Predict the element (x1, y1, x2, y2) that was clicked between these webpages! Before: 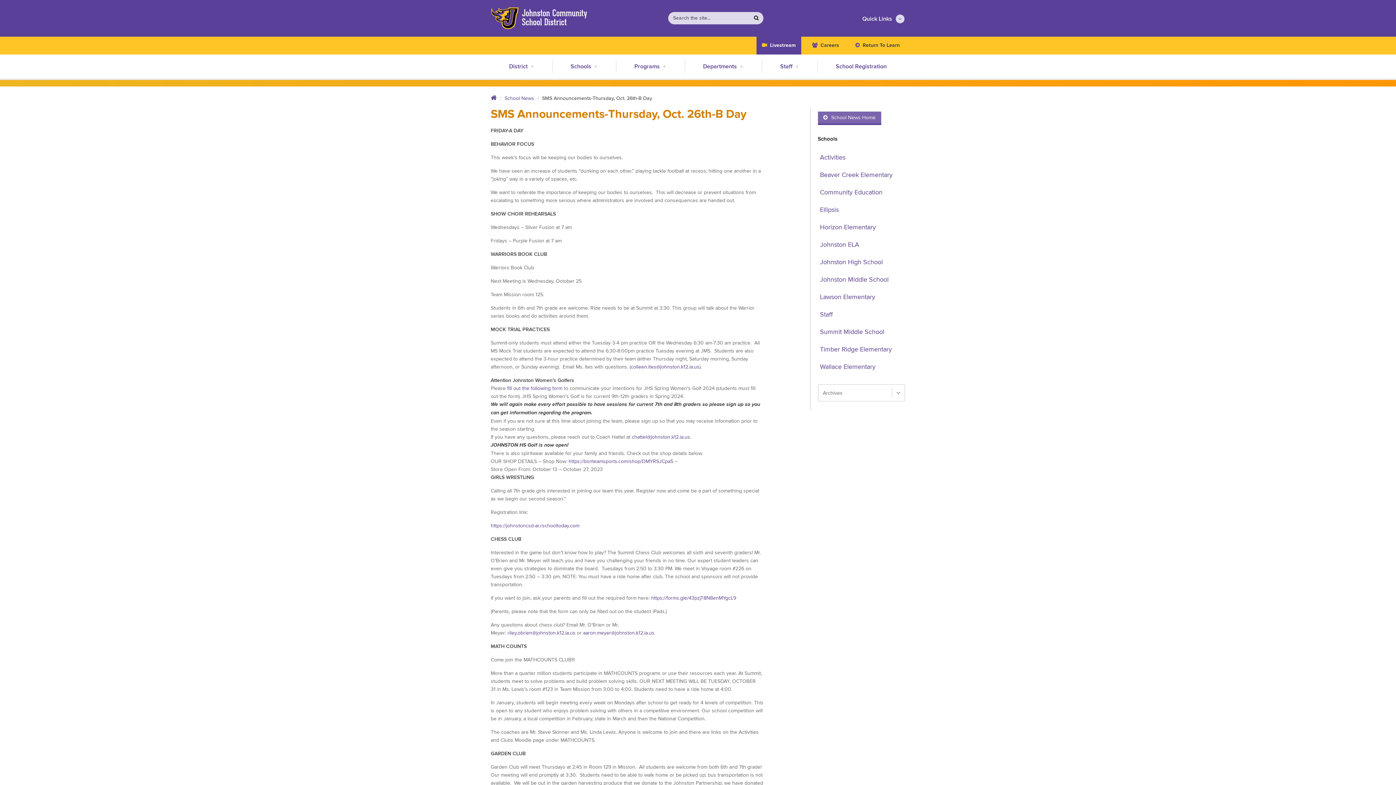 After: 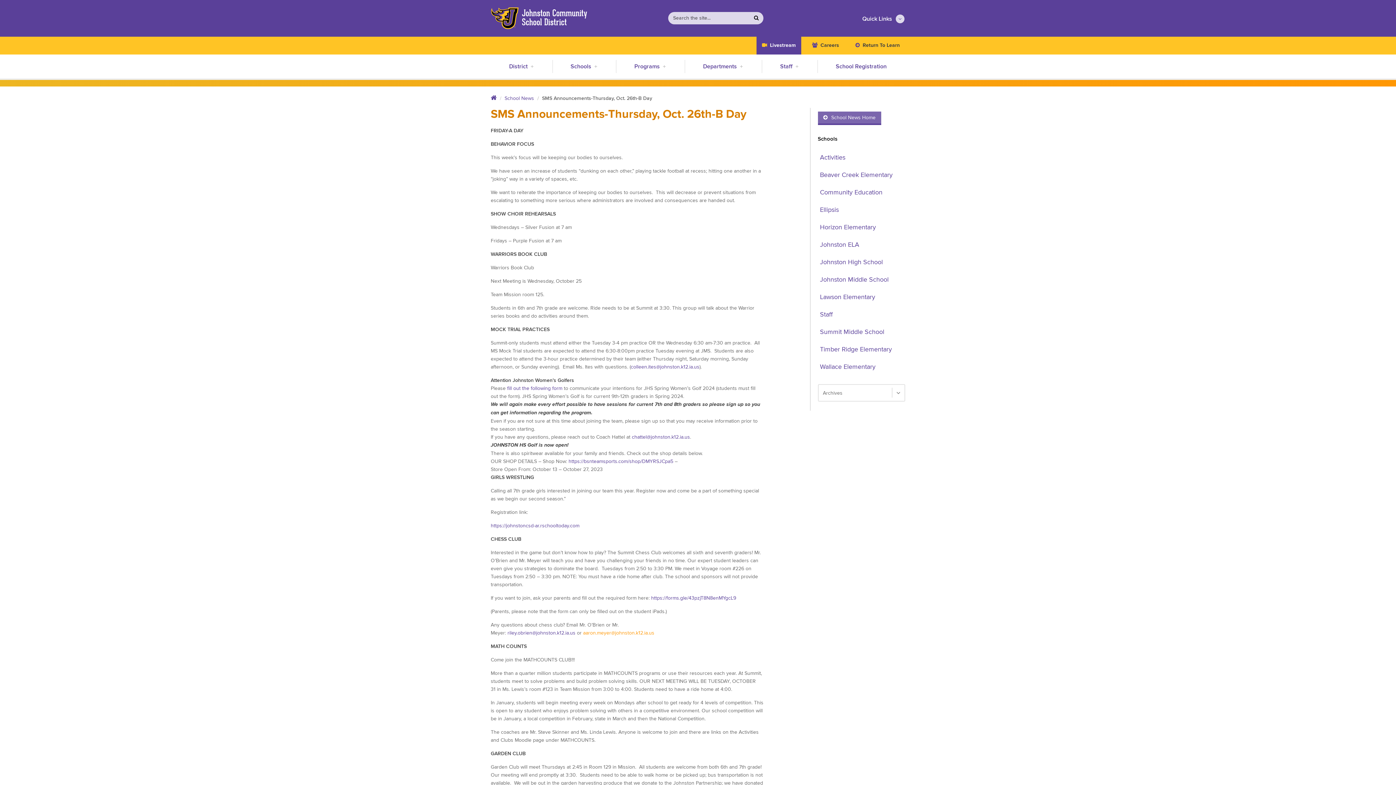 Action: bbox: (583, 630, 654, 636) label: aaron.meyer@johnston.k12.ia.us